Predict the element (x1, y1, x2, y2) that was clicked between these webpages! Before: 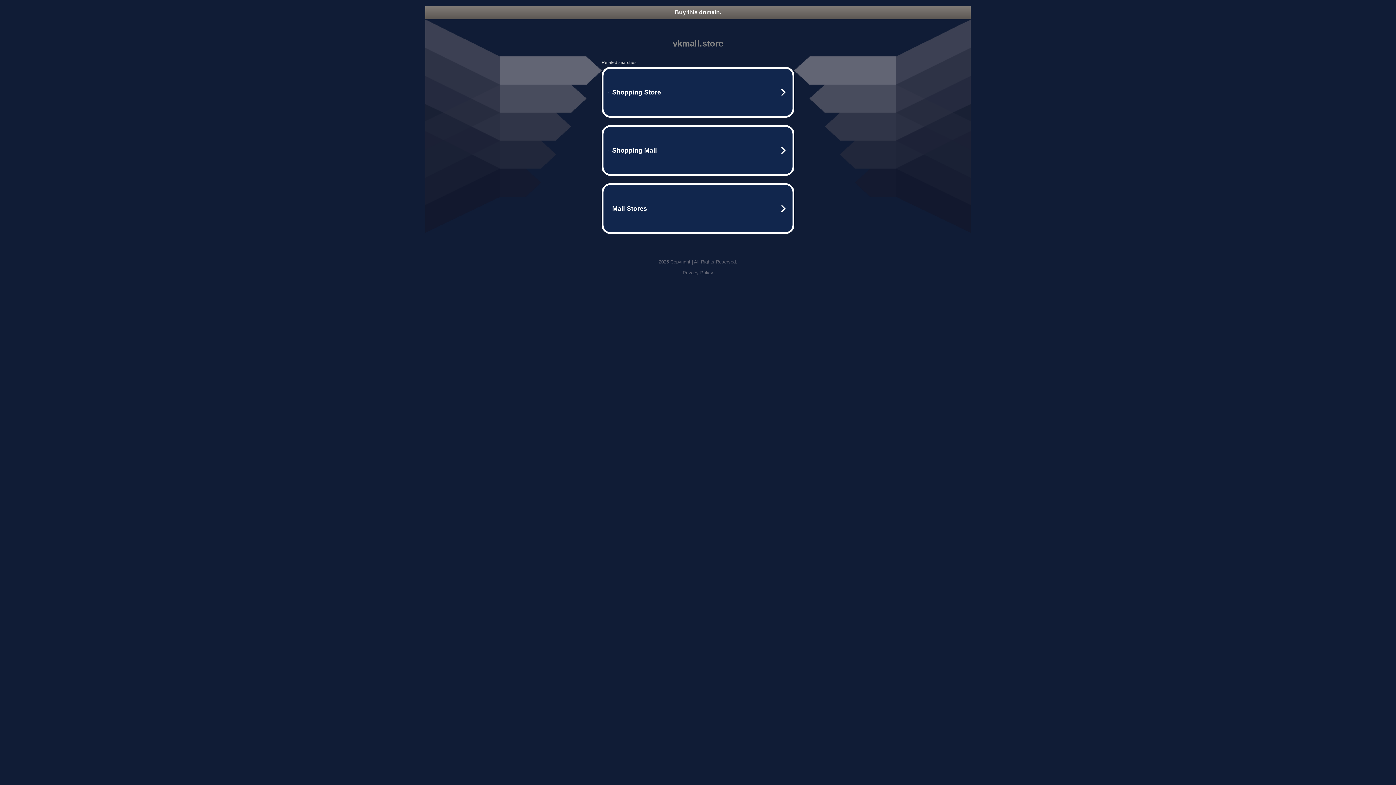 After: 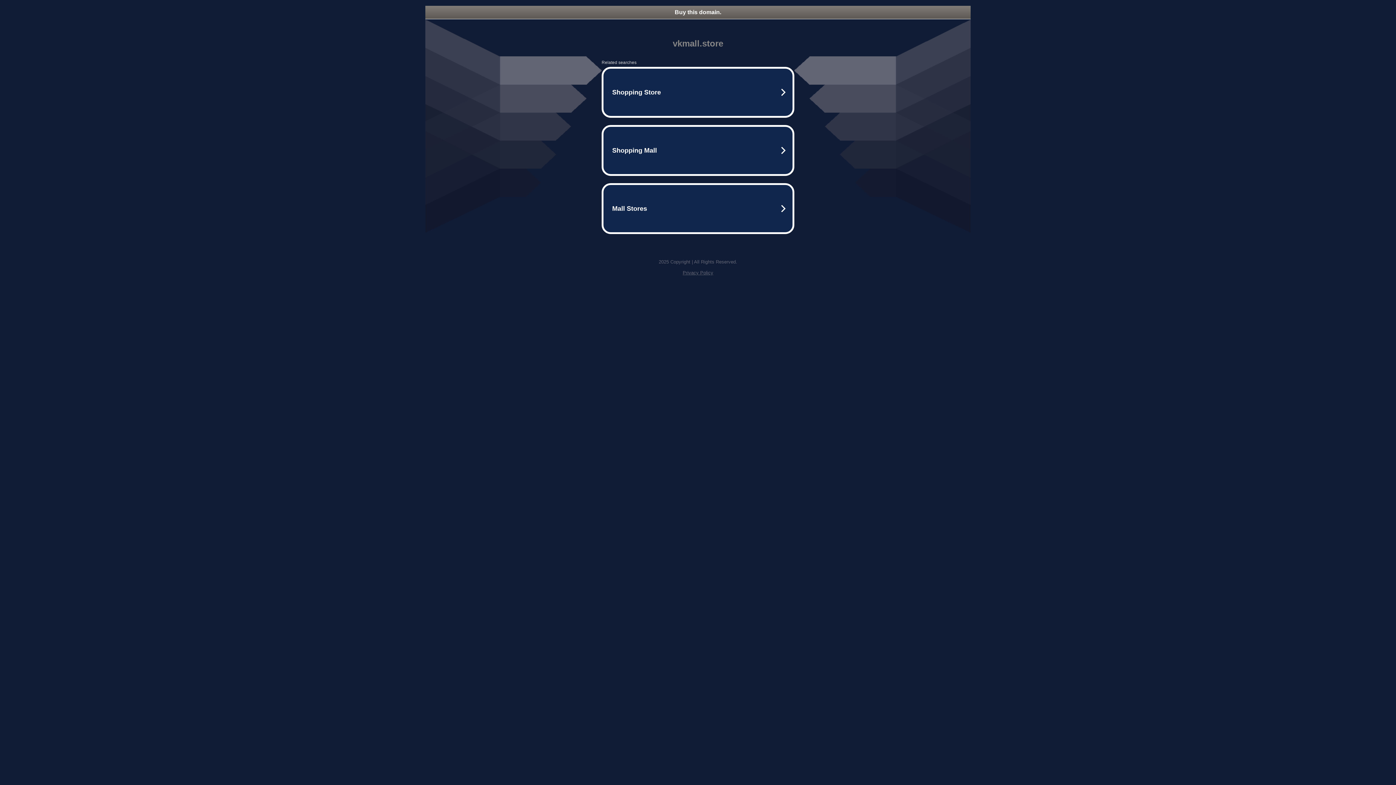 Action: bbox: (425, 5, 970, 18) label: Buy this domain.